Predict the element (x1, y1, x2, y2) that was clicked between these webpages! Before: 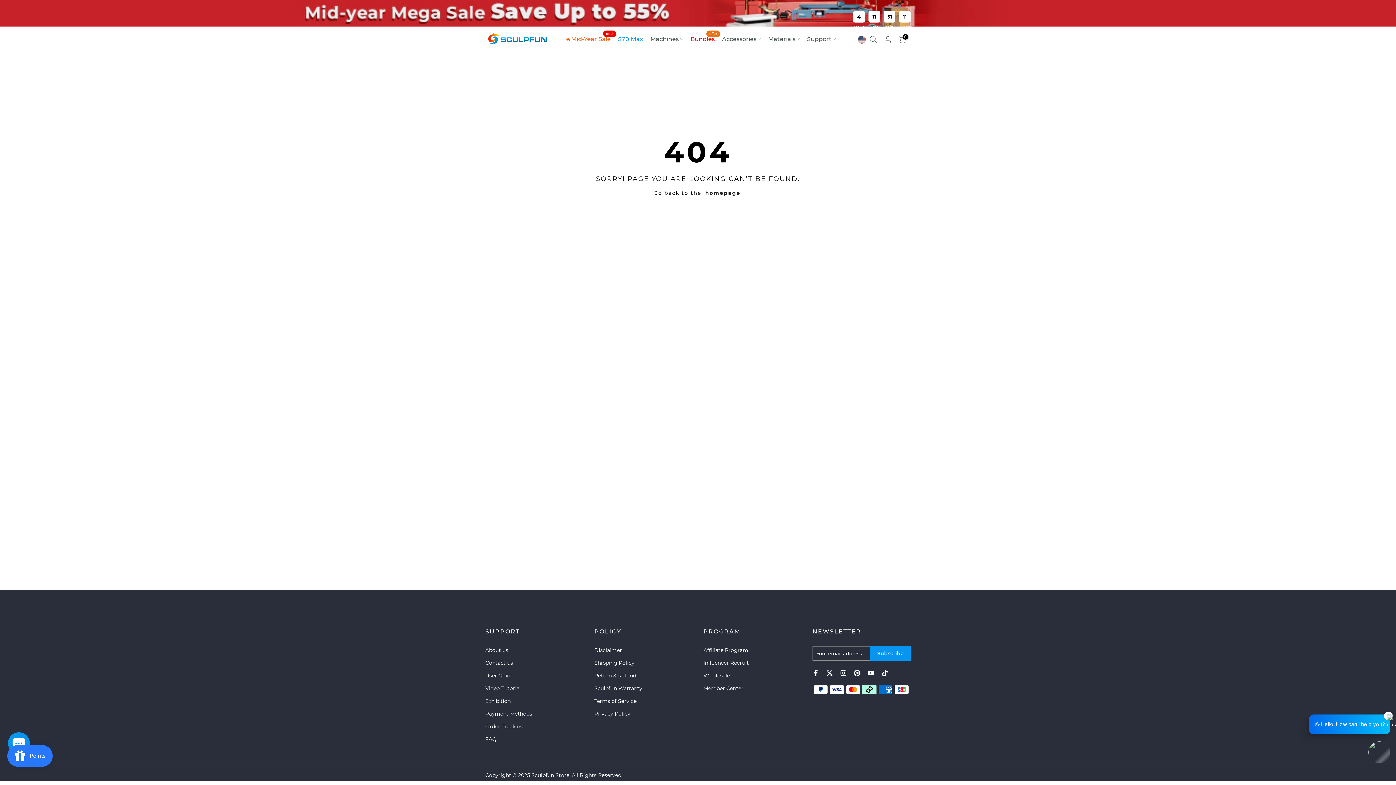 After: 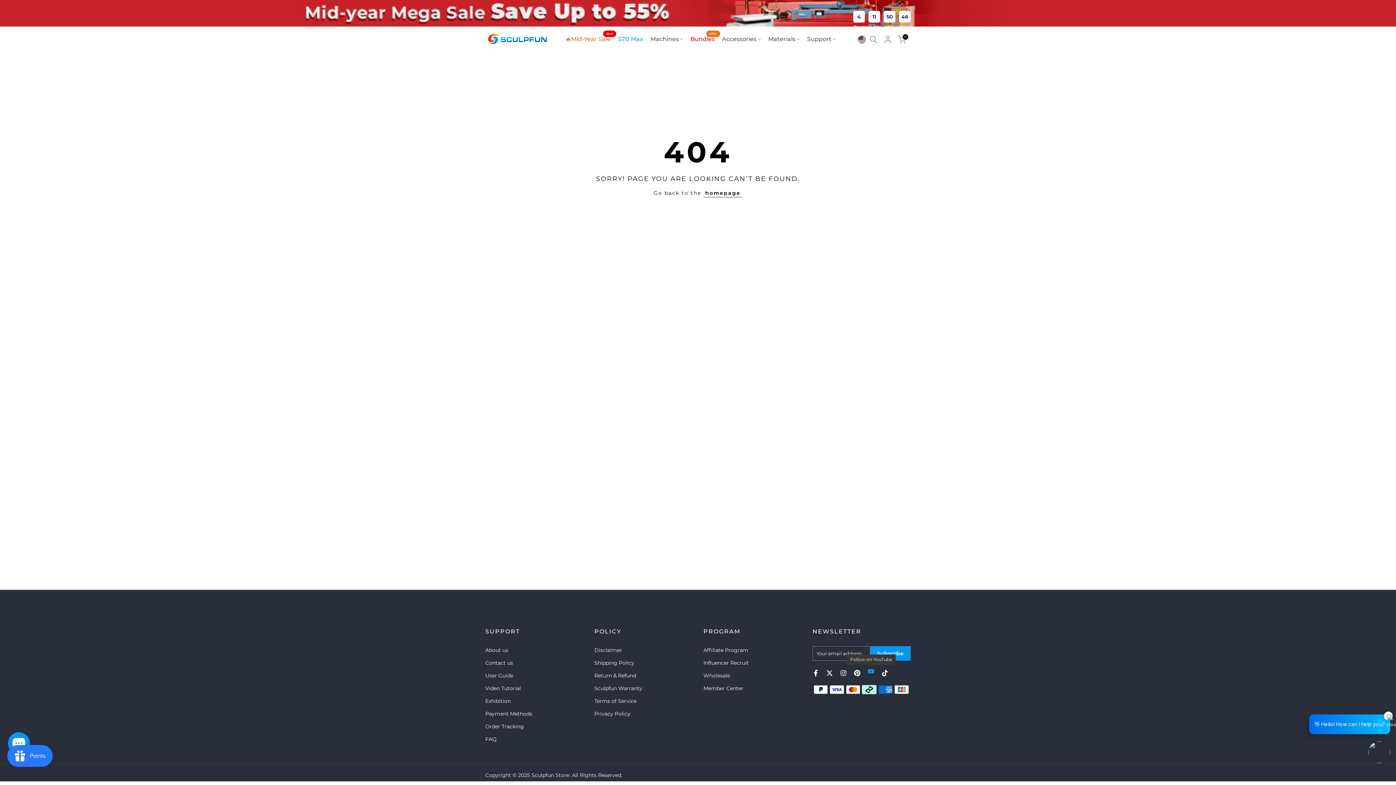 Action: bbox: (868, 669, 874, 677)